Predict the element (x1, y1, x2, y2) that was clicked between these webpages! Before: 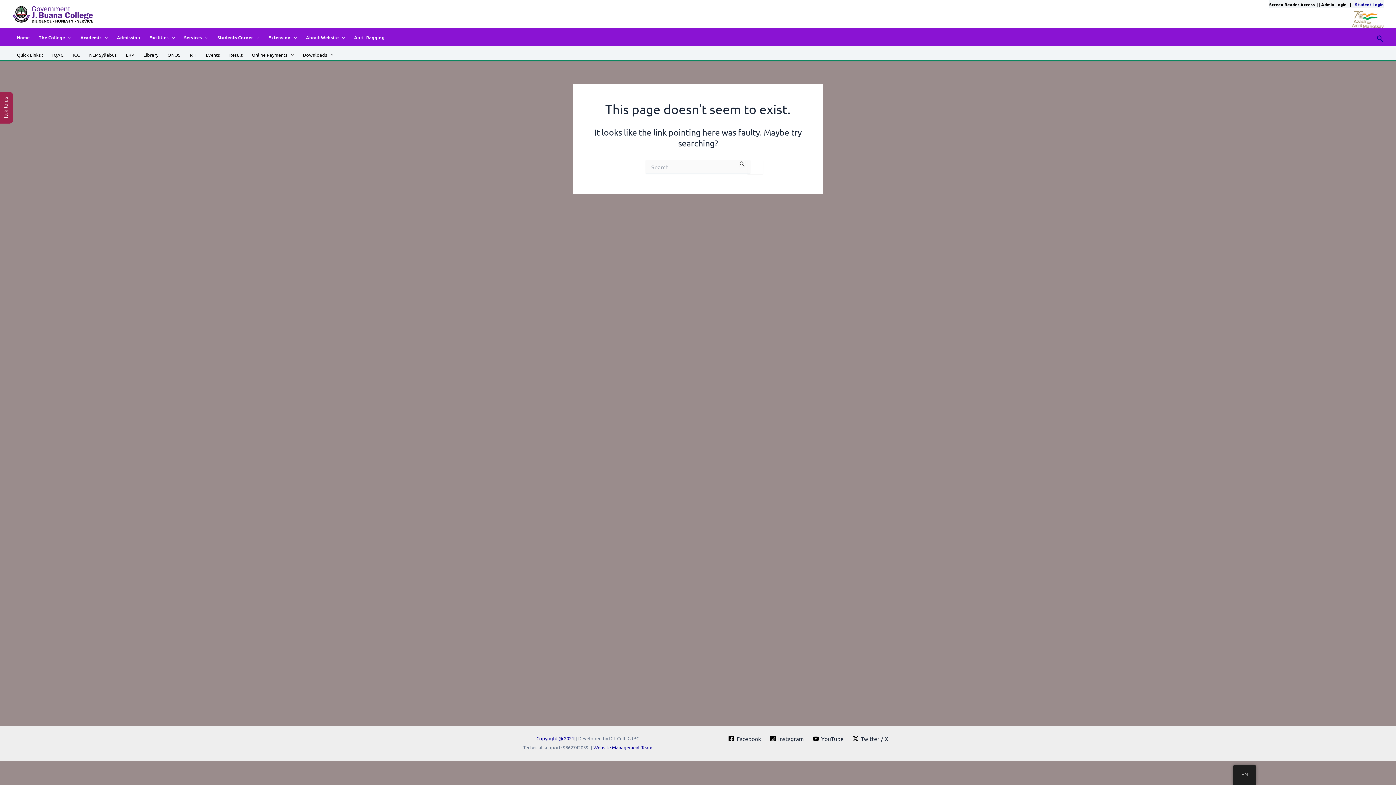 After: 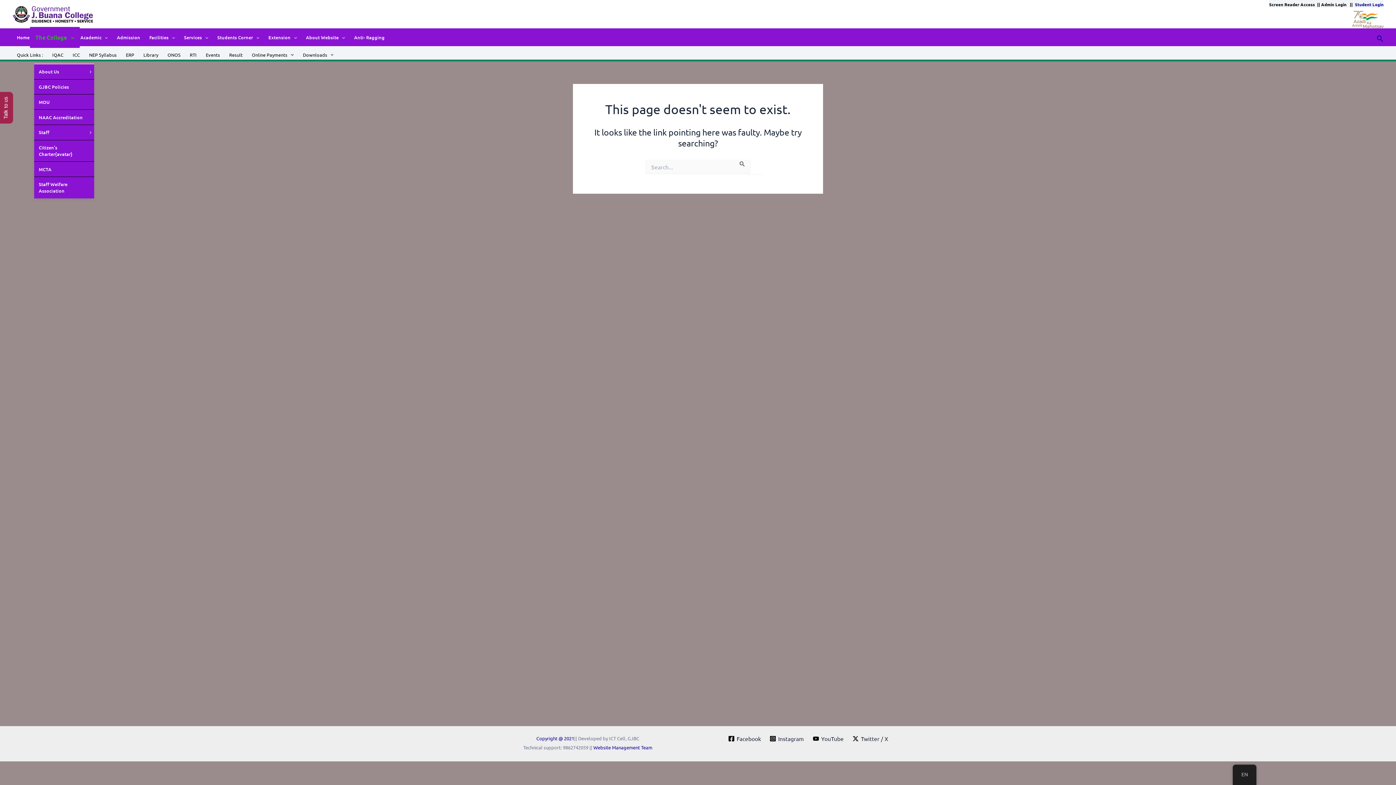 Action: label: The College bbox: (35, 29, 78, 47)